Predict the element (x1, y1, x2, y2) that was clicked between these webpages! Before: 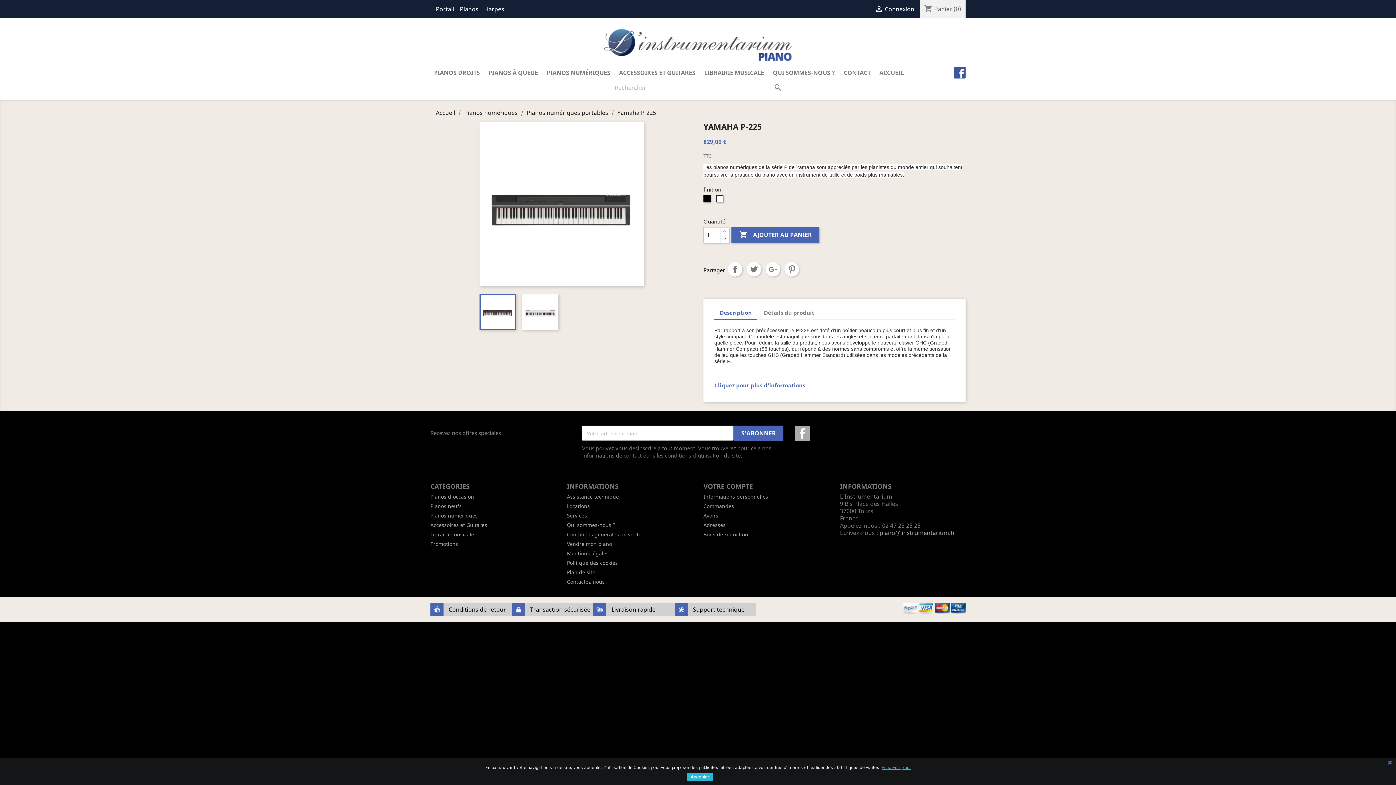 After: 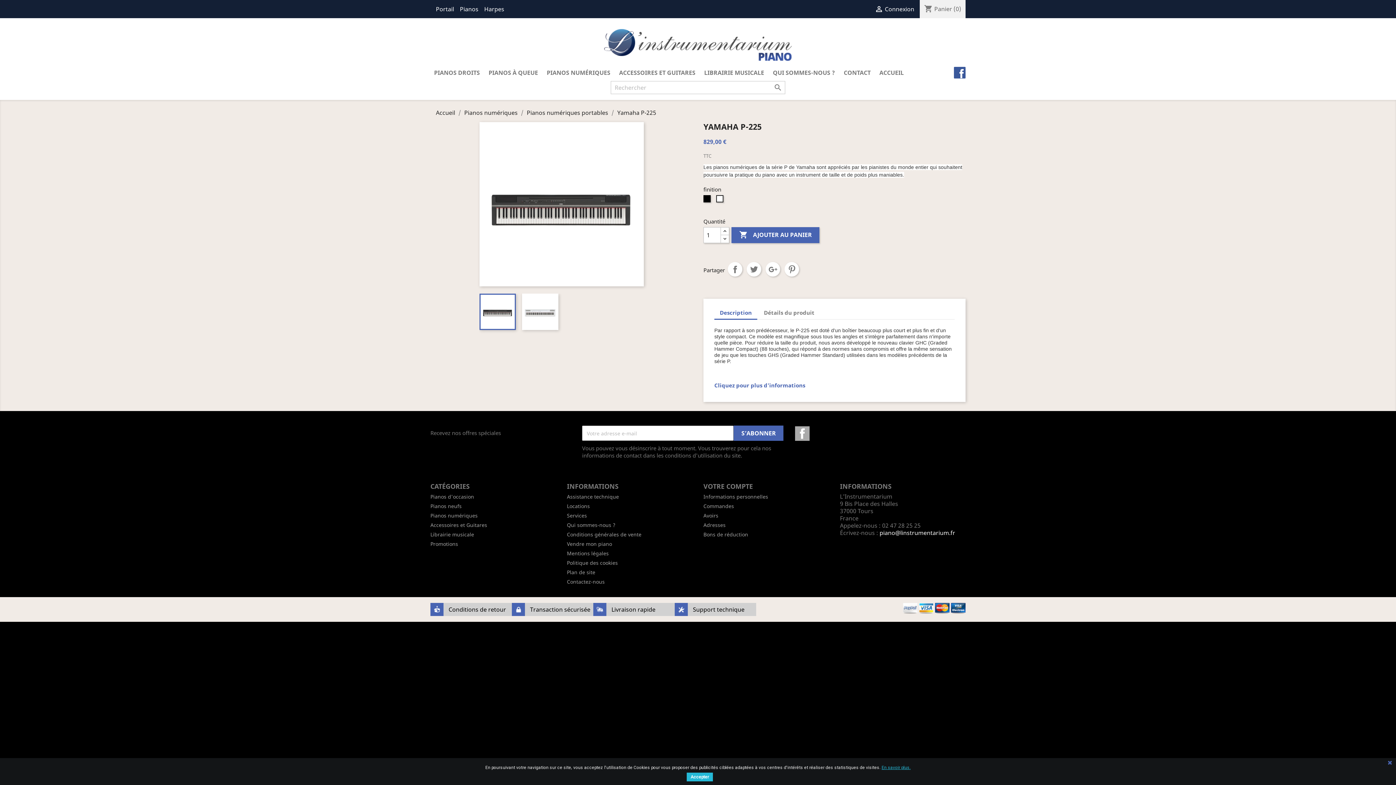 Action: bbox: (879, 529, 955, 537) label: piano@linstrumentarium.fr